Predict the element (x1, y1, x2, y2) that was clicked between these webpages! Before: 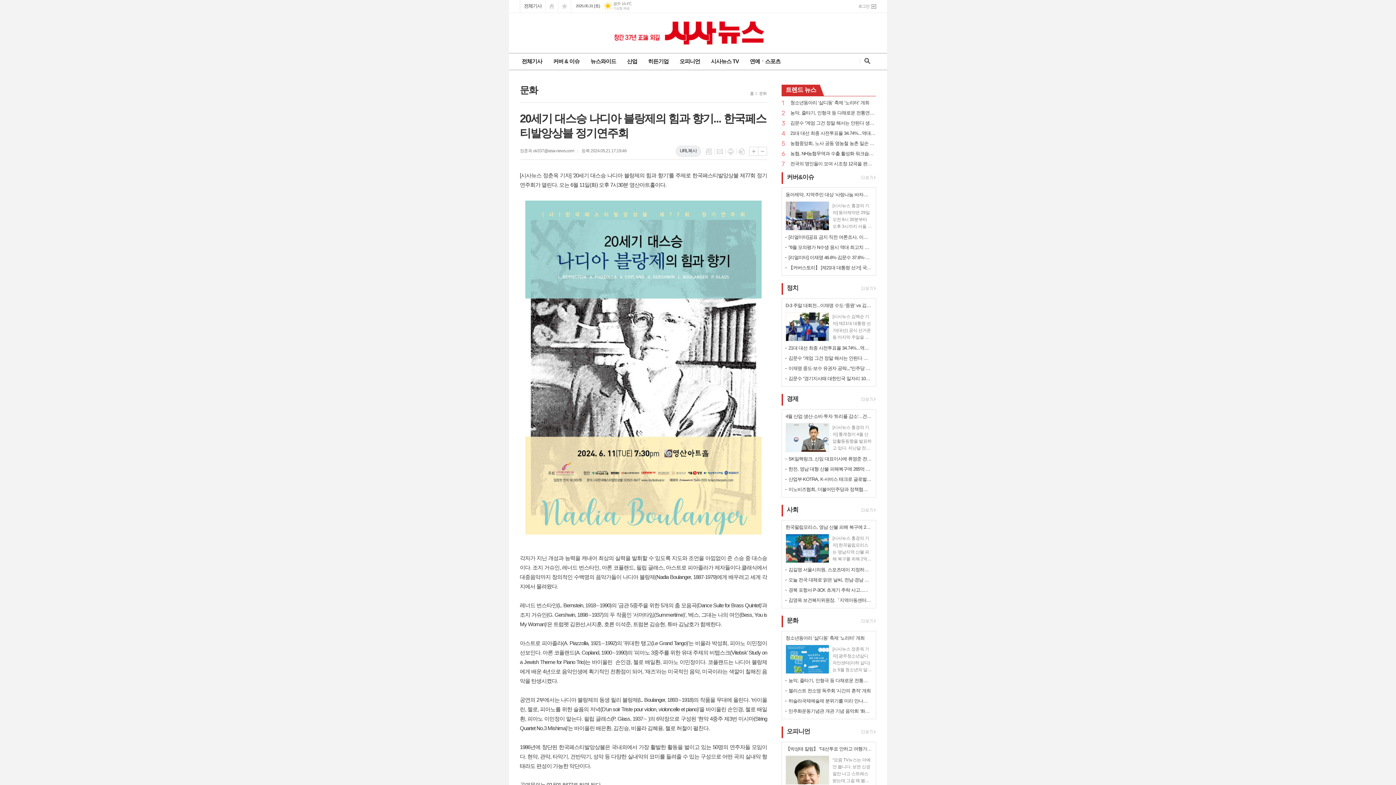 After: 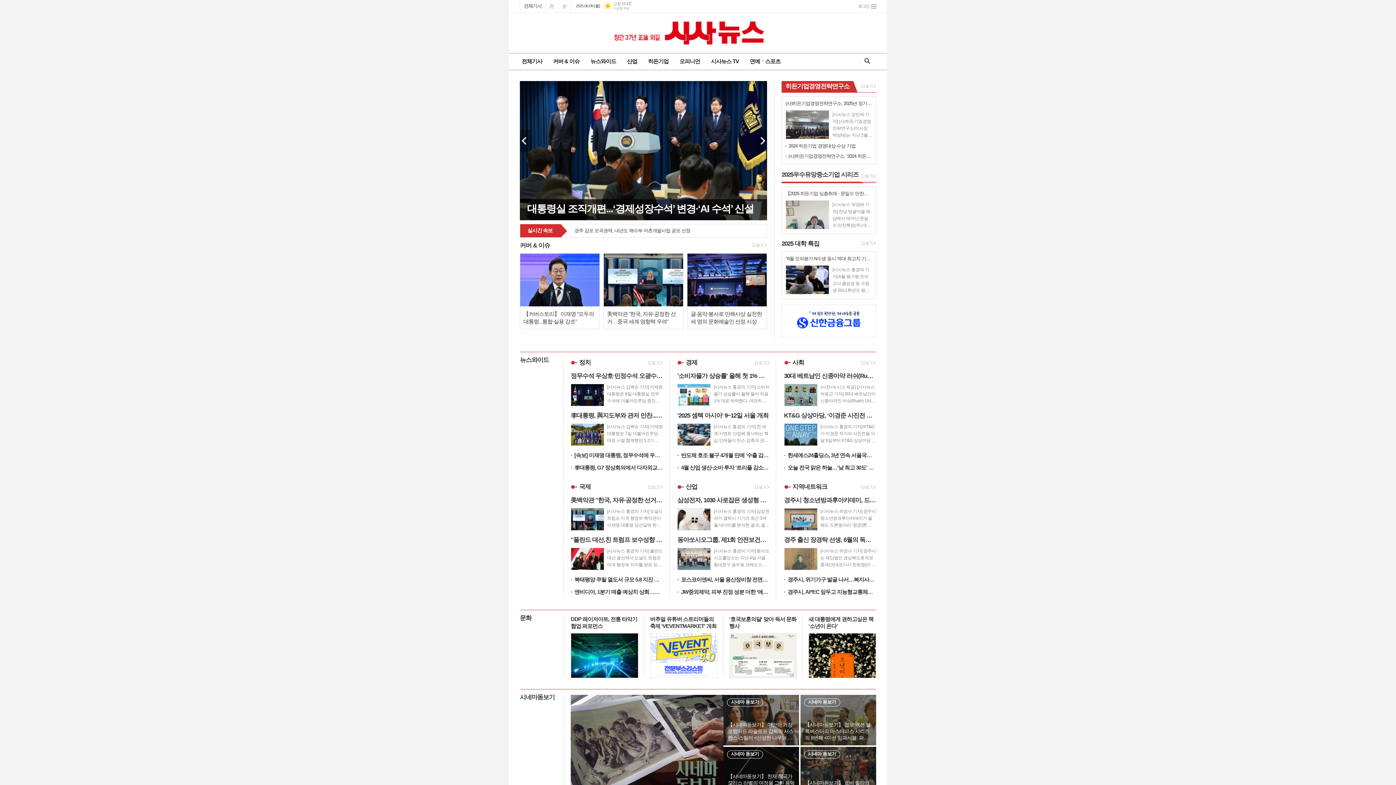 Action: bbox: (613, 29, 764, 35)